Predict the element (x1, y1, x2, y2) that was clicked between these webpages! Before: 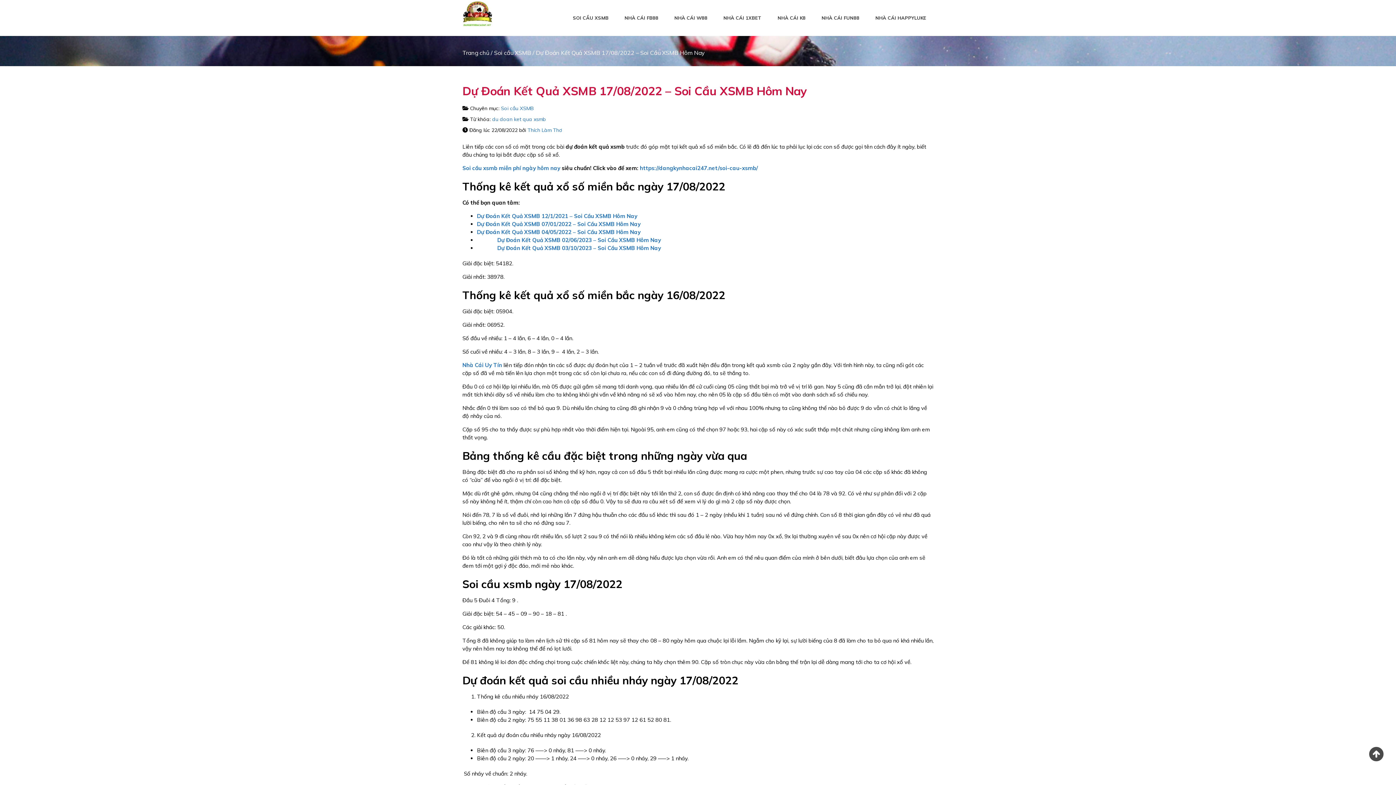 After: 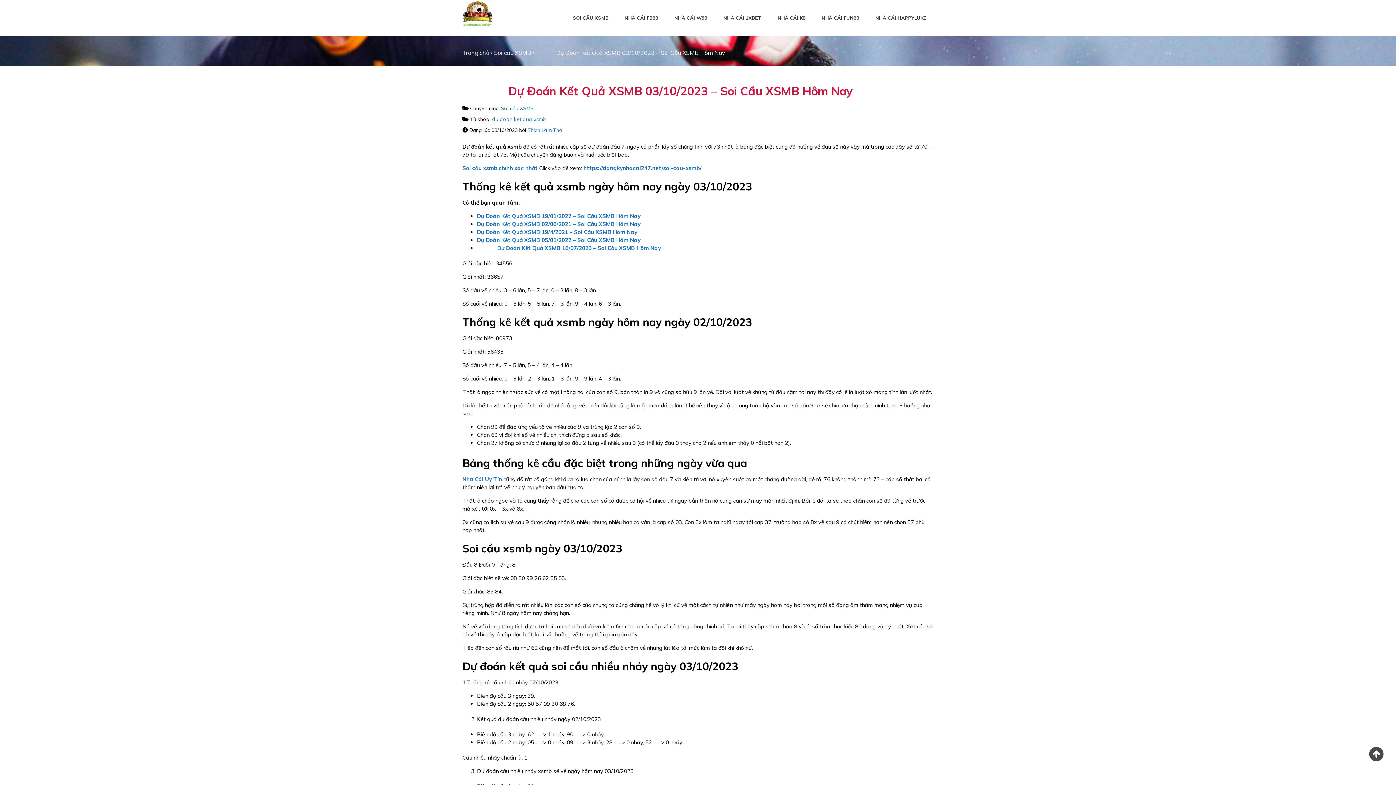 Action: bbox: (477, 244, 661, 251) label:               Dự Đoán Kết Quả XSMB 03/10/2023 – Soi Cầu XSMB Hôm Nay